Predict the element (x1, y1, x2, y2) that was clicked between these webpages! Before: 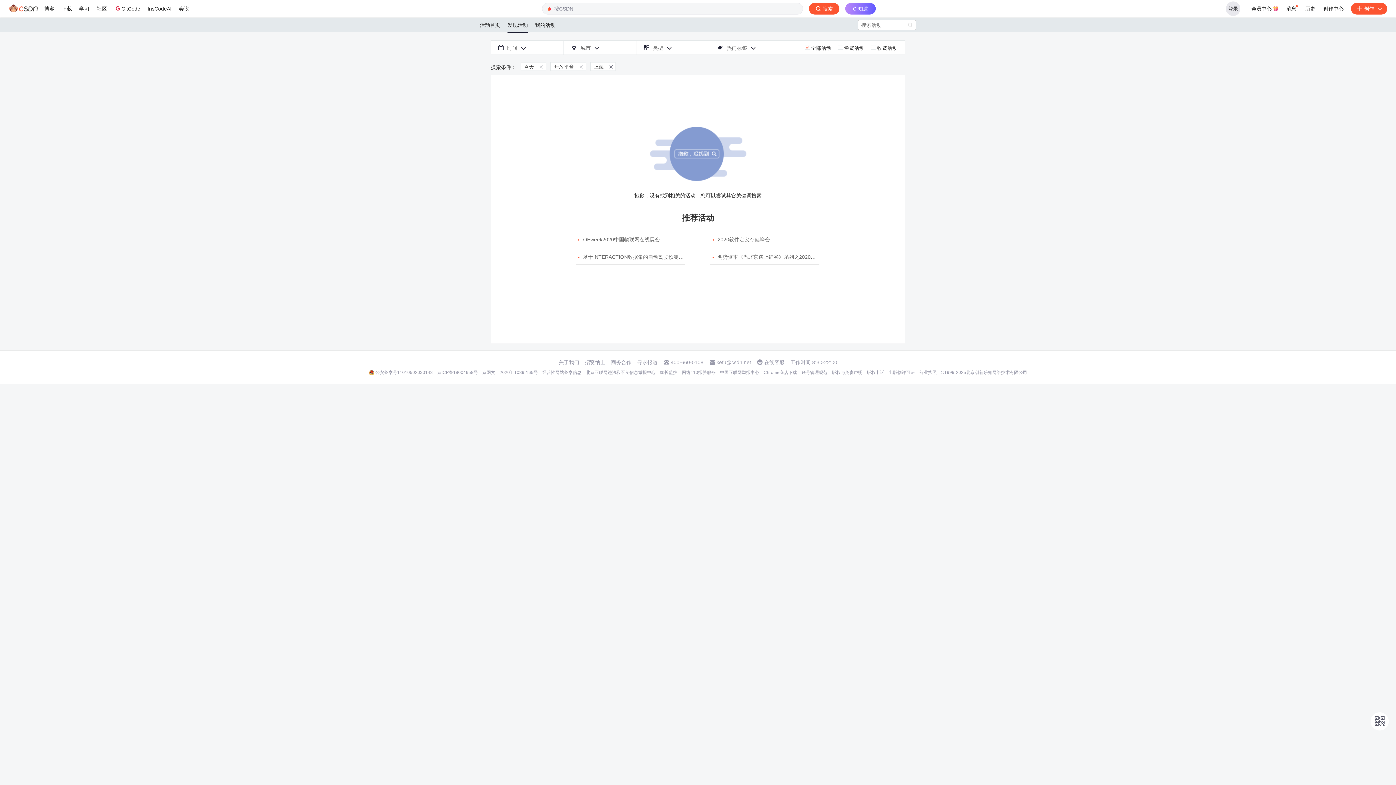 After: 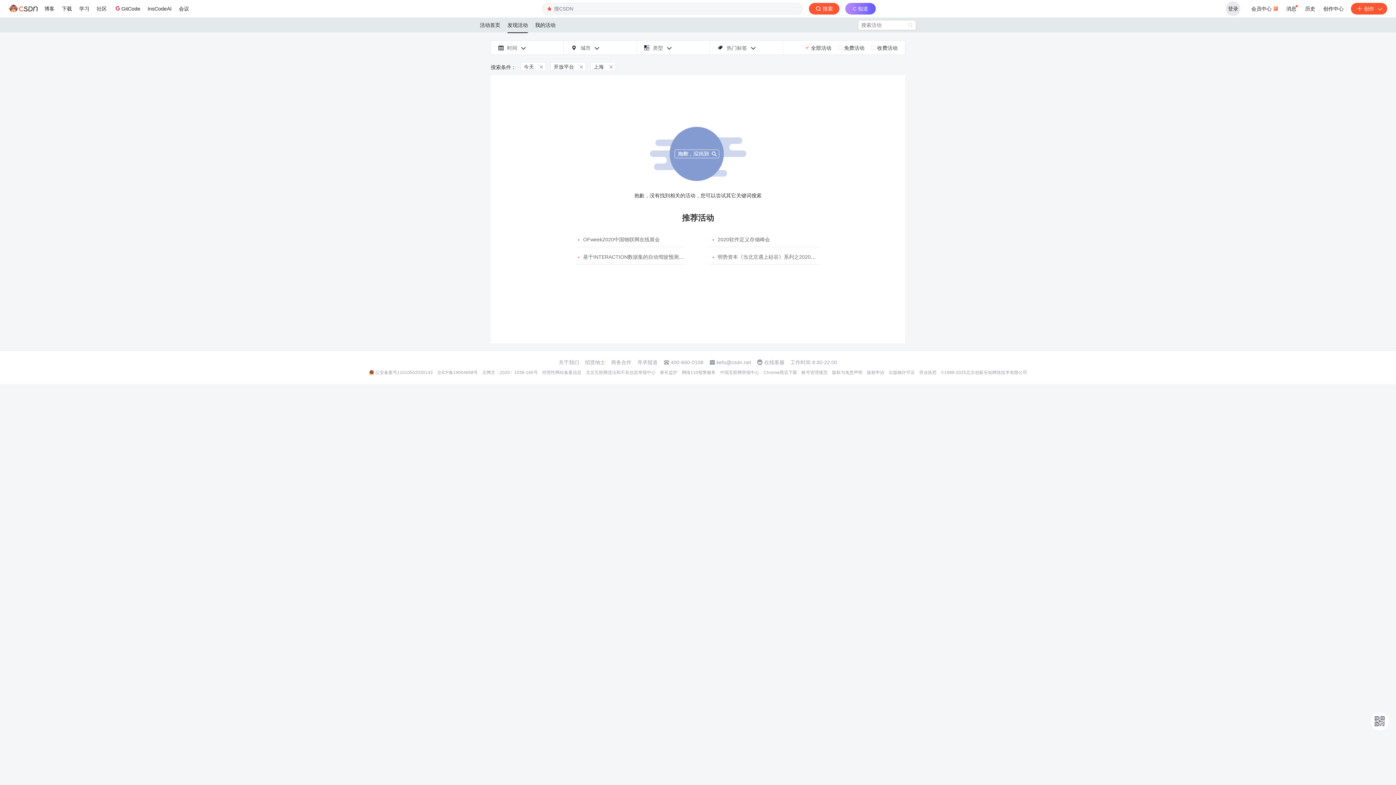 Action: bbox: (611, 359, 631, 365) label: 商务合作